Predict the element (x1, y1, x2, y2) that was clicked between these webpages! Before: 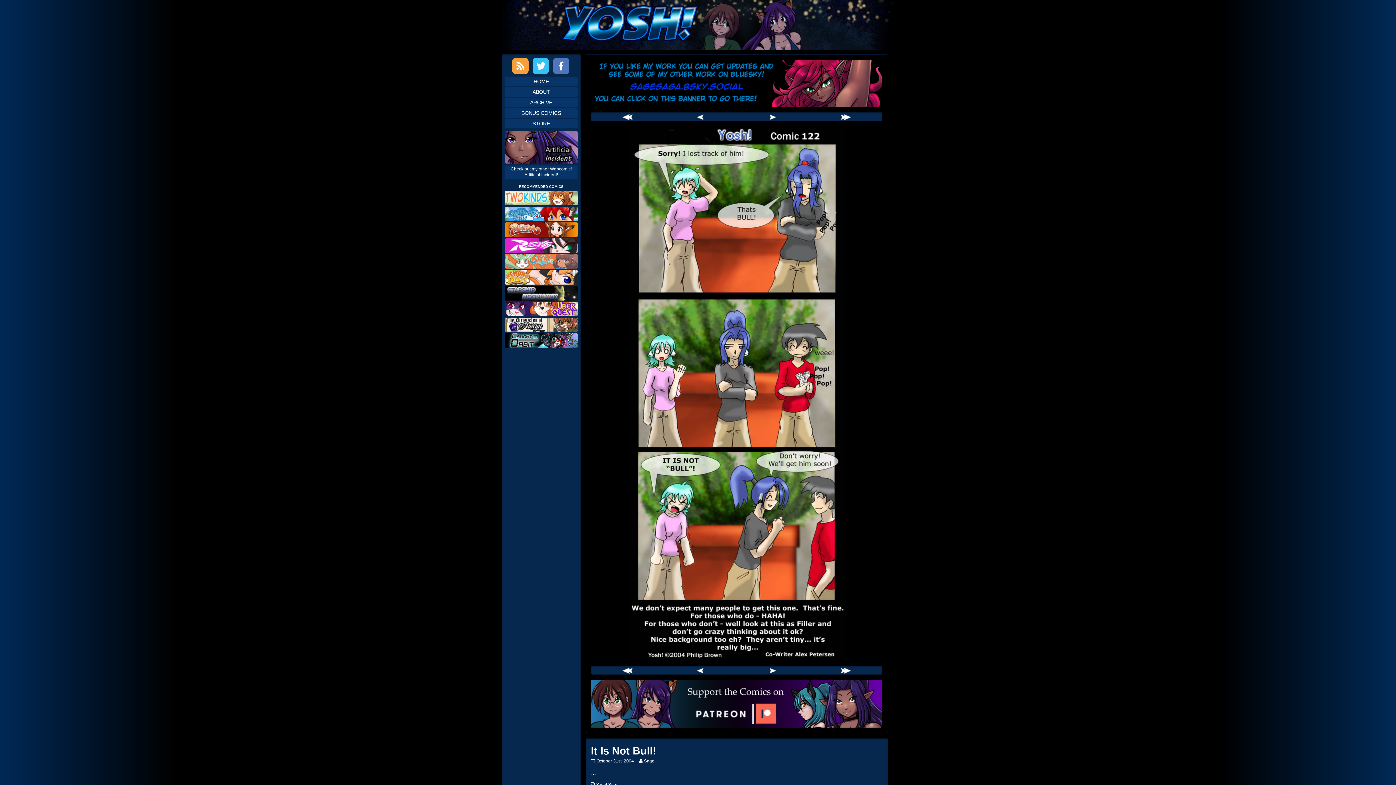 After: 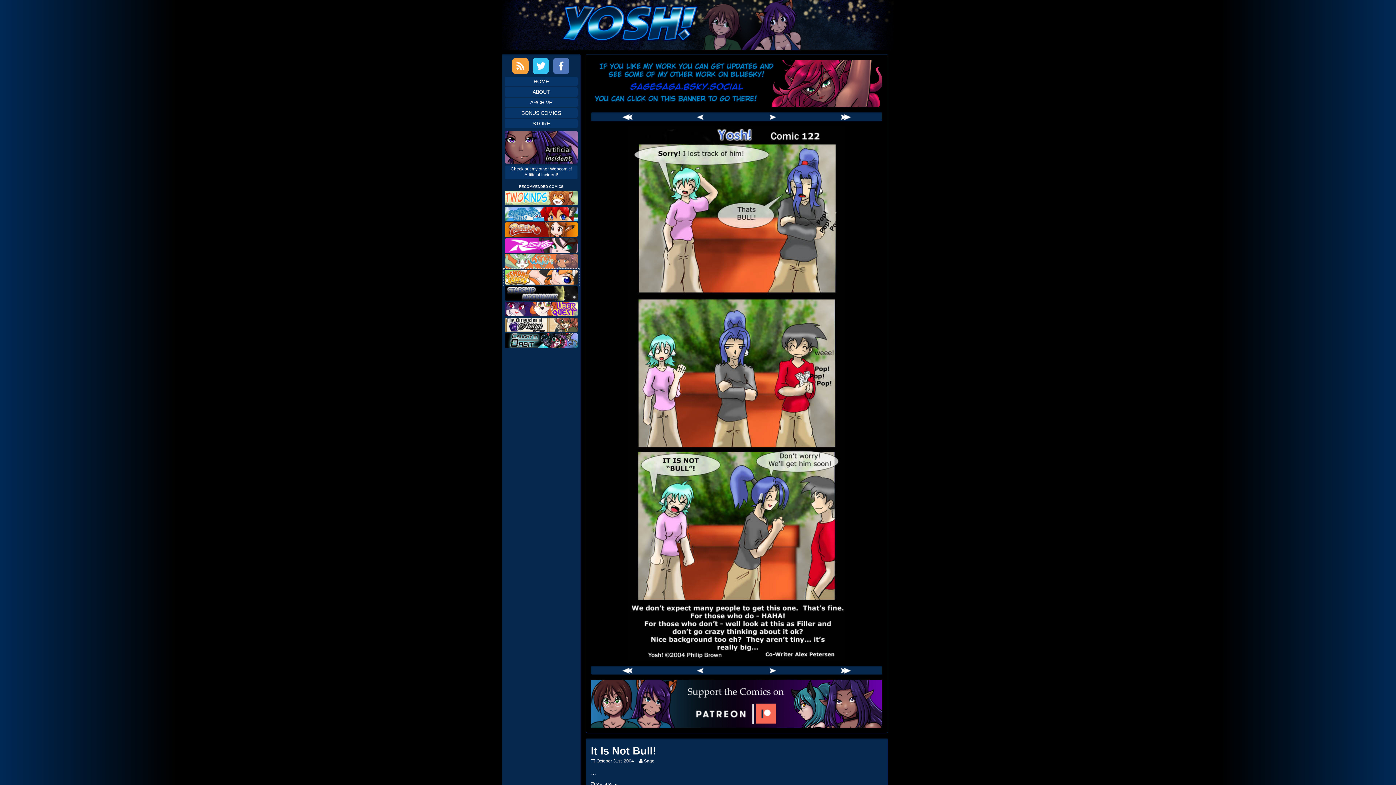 Action: bbox: (505, 274, 577, 279)